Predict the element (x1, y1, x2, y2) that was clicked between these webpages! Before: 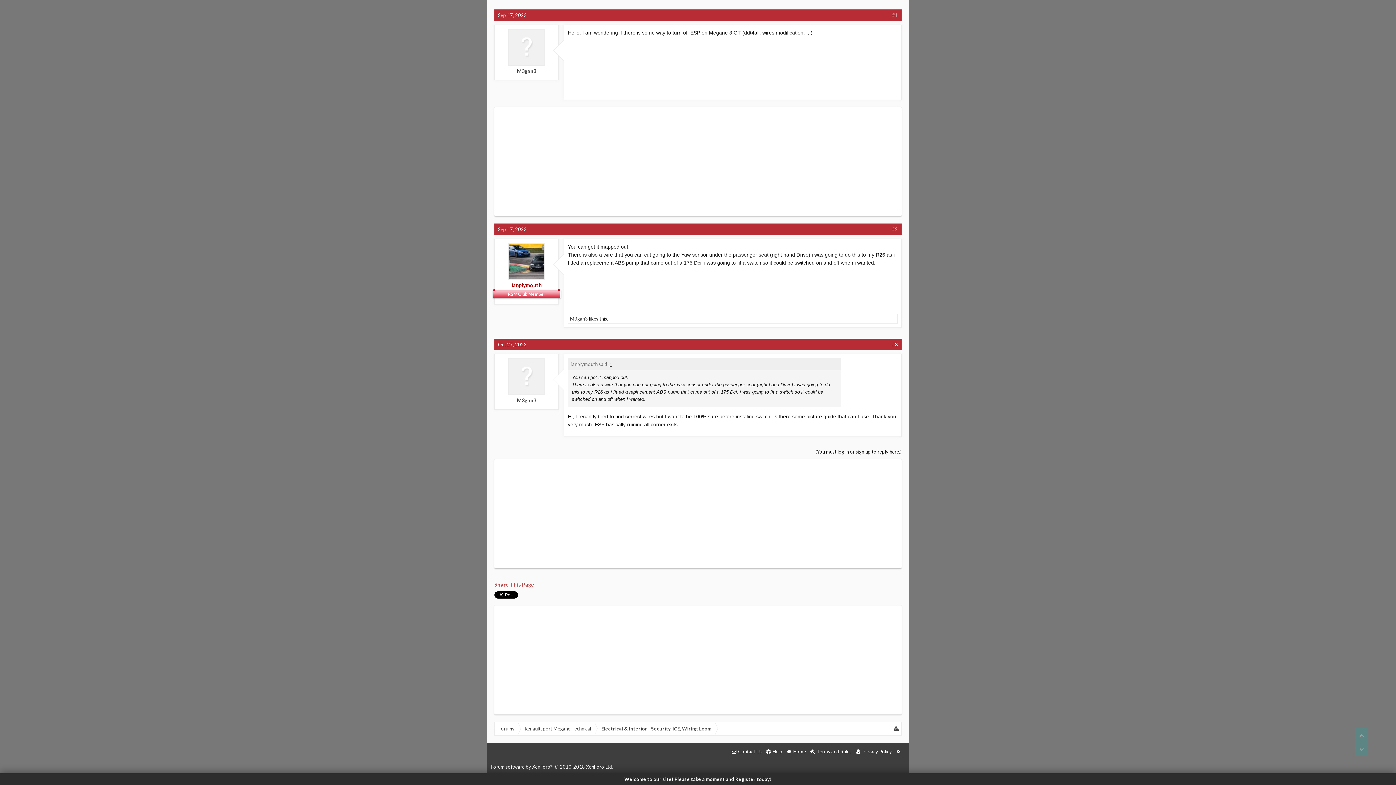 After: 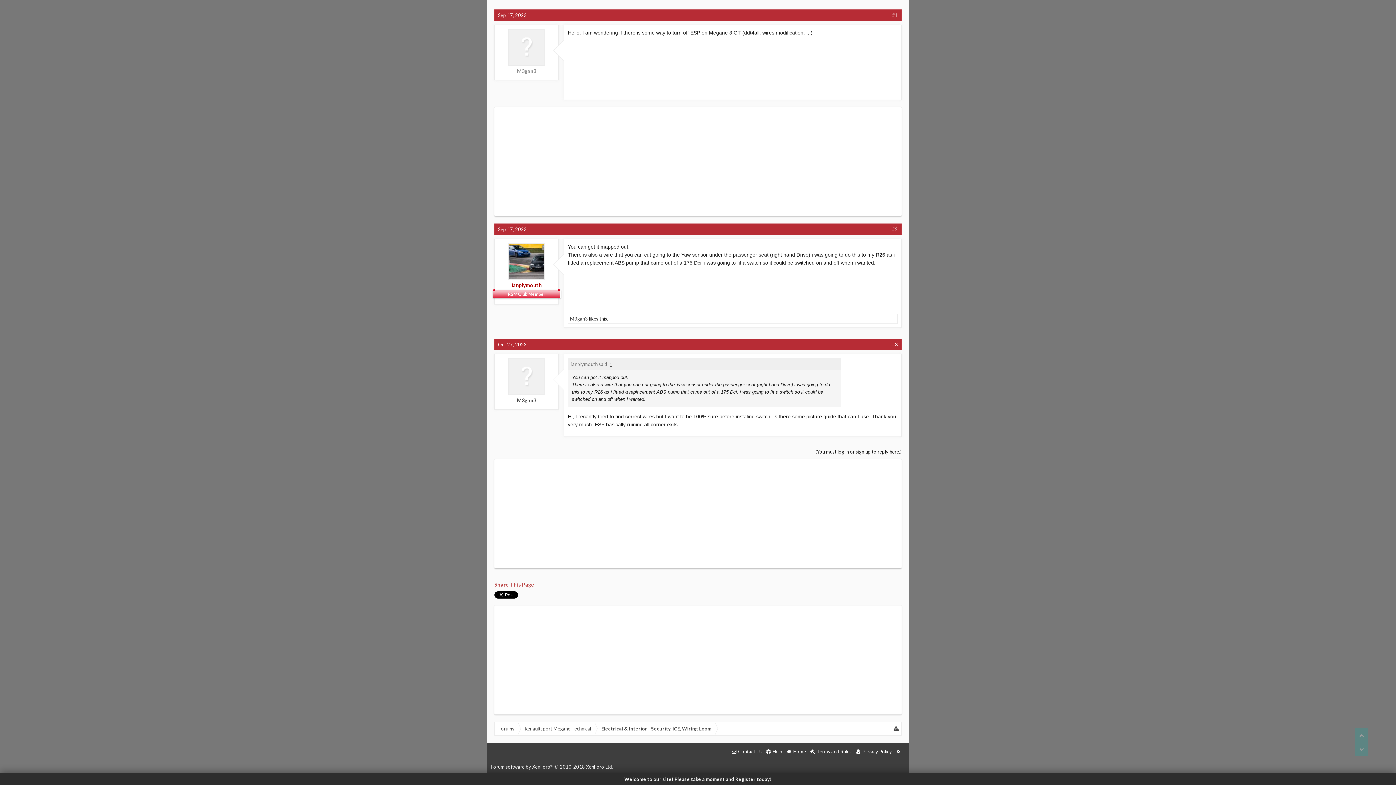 Action: bbox: (500, 68, 552, 74) label: M3gan3